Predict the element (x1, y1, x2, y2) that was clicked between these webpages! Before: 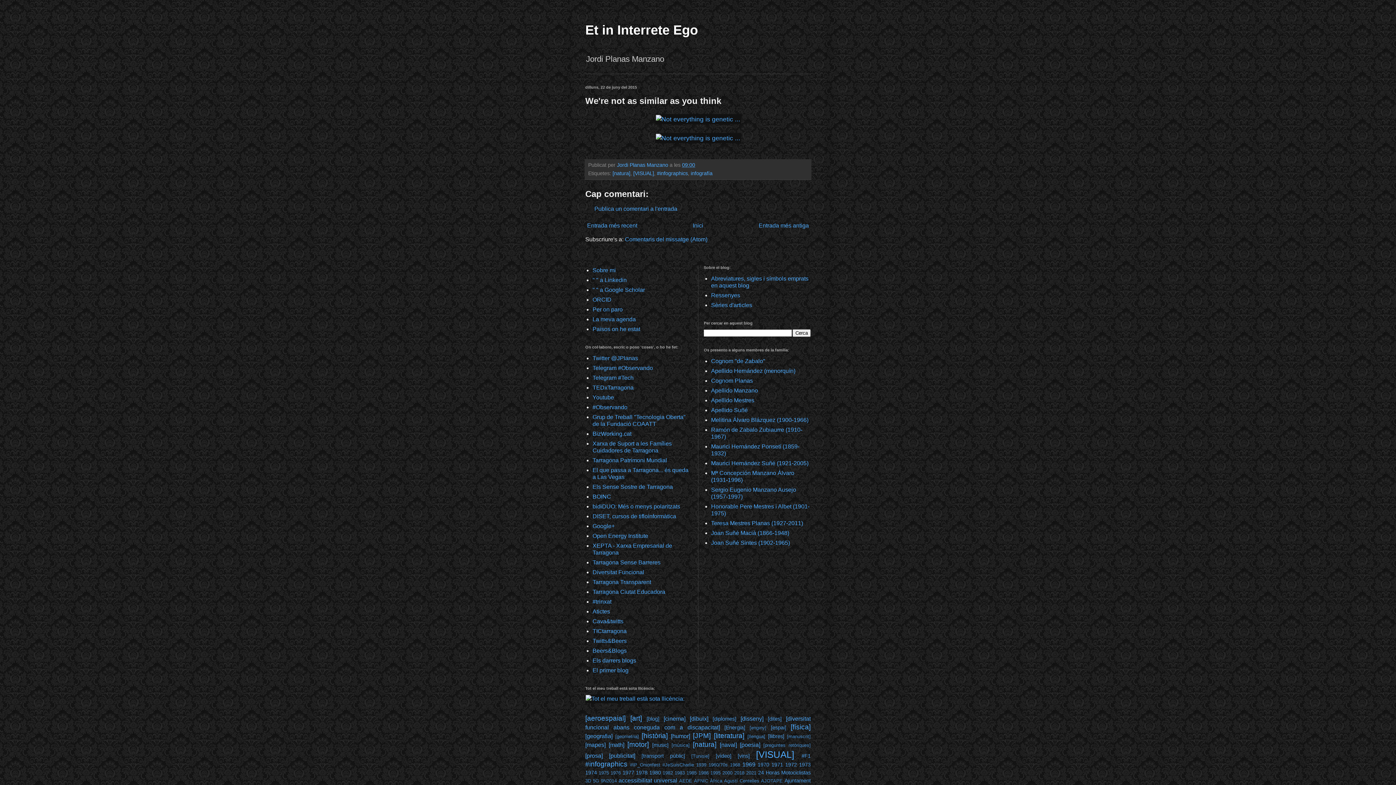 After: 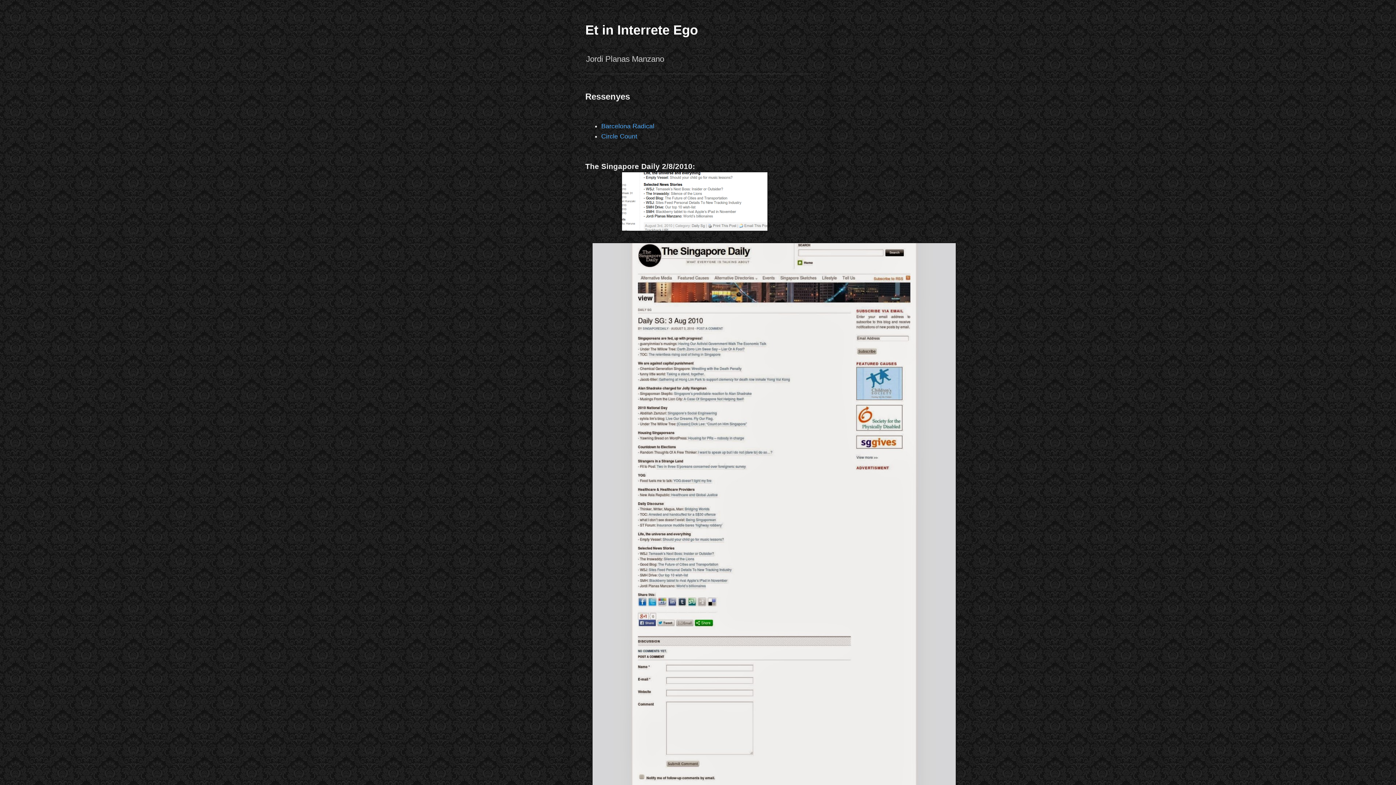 Action: label: Ressenyes bbox: (711, 292, 740, 298)